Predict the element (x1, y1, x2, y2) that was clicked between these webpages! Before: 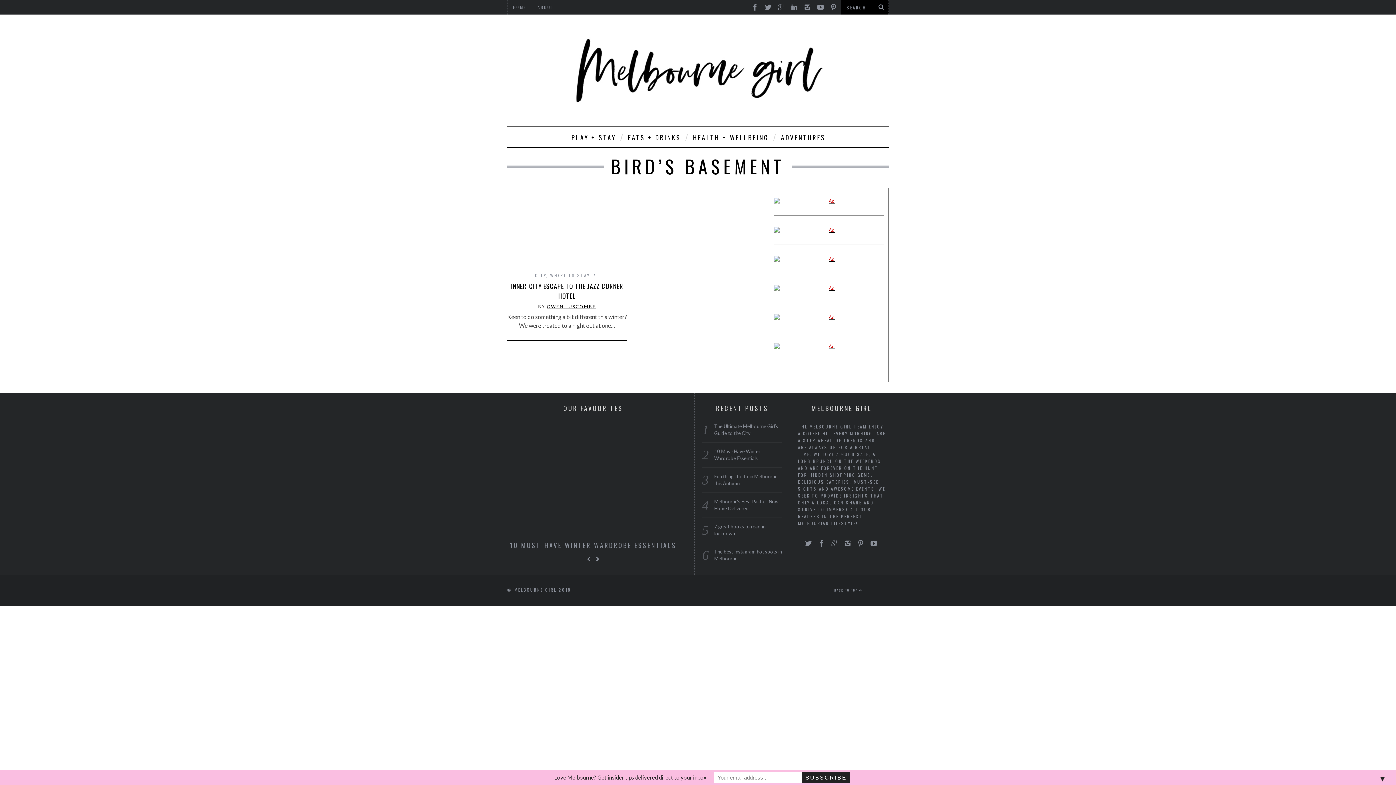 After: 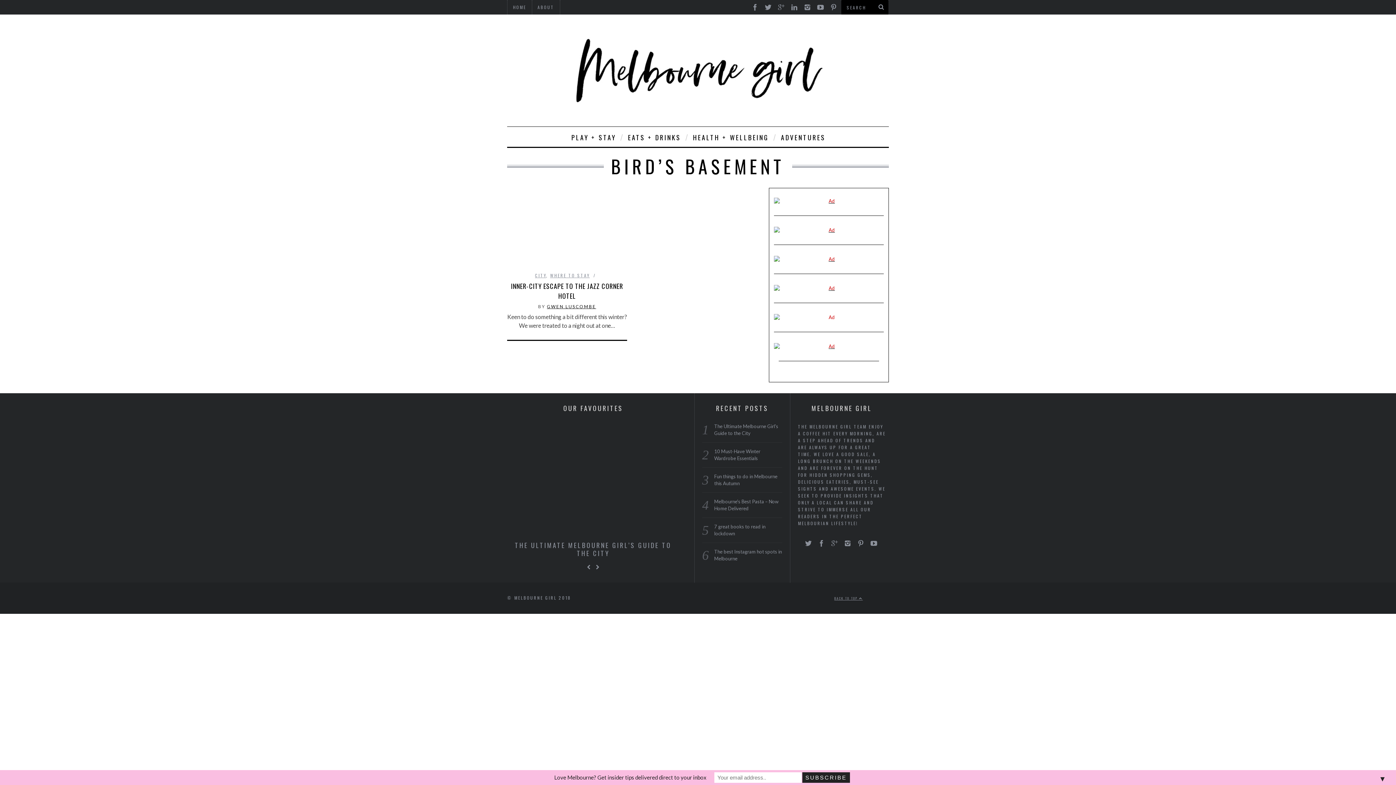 Action: bbox: (774, 314, 884, 321)